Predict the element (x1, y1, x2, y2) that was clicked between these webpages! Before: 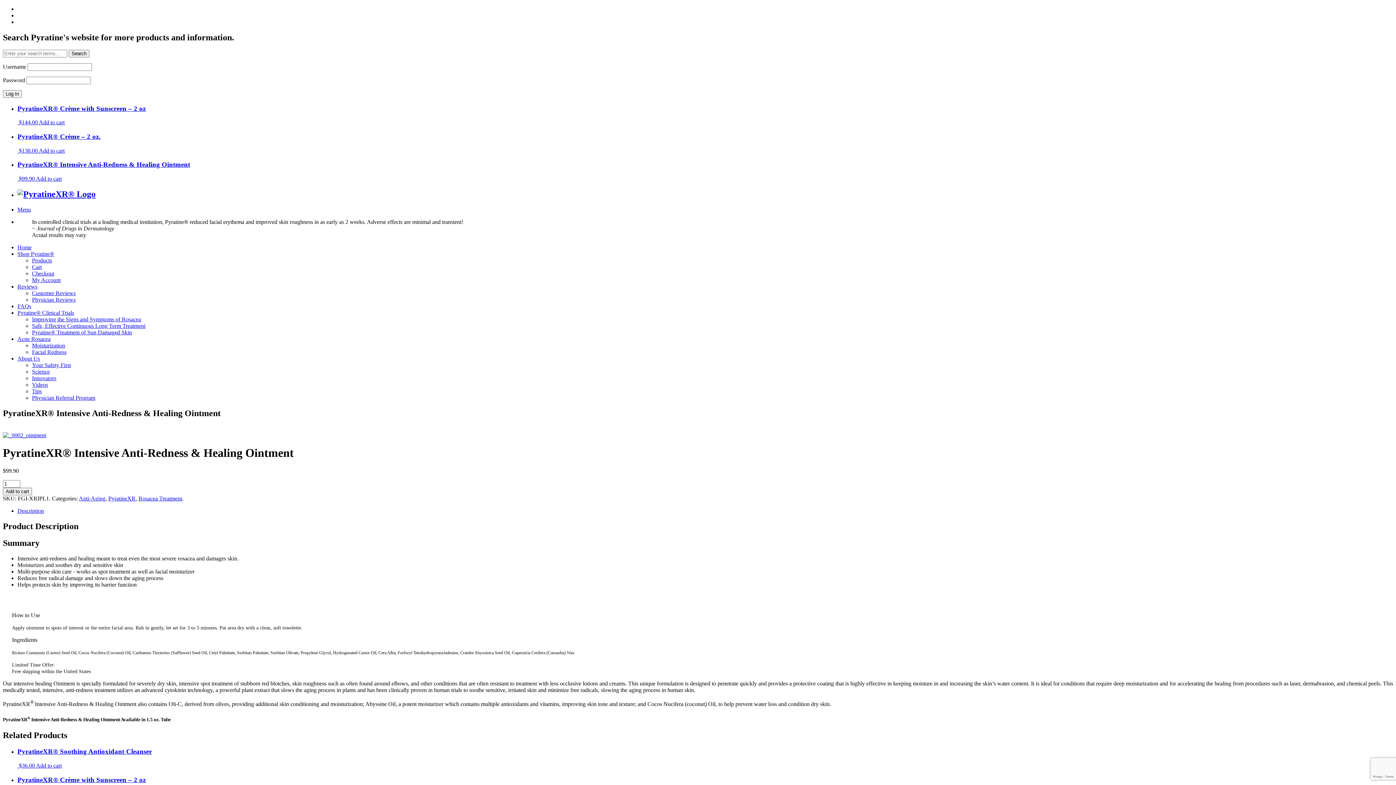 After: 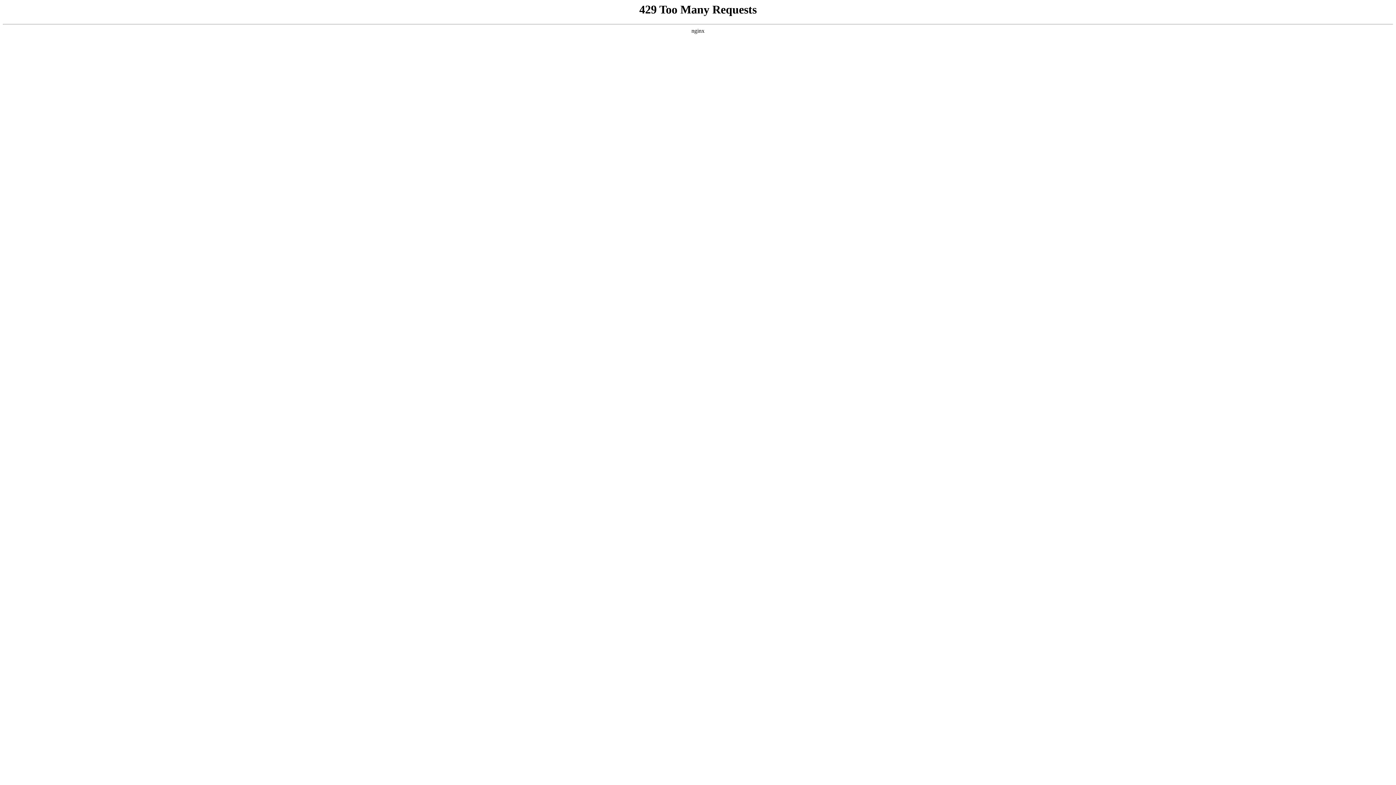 Action: bbox: (17, 355, 40, 361) label: About Us